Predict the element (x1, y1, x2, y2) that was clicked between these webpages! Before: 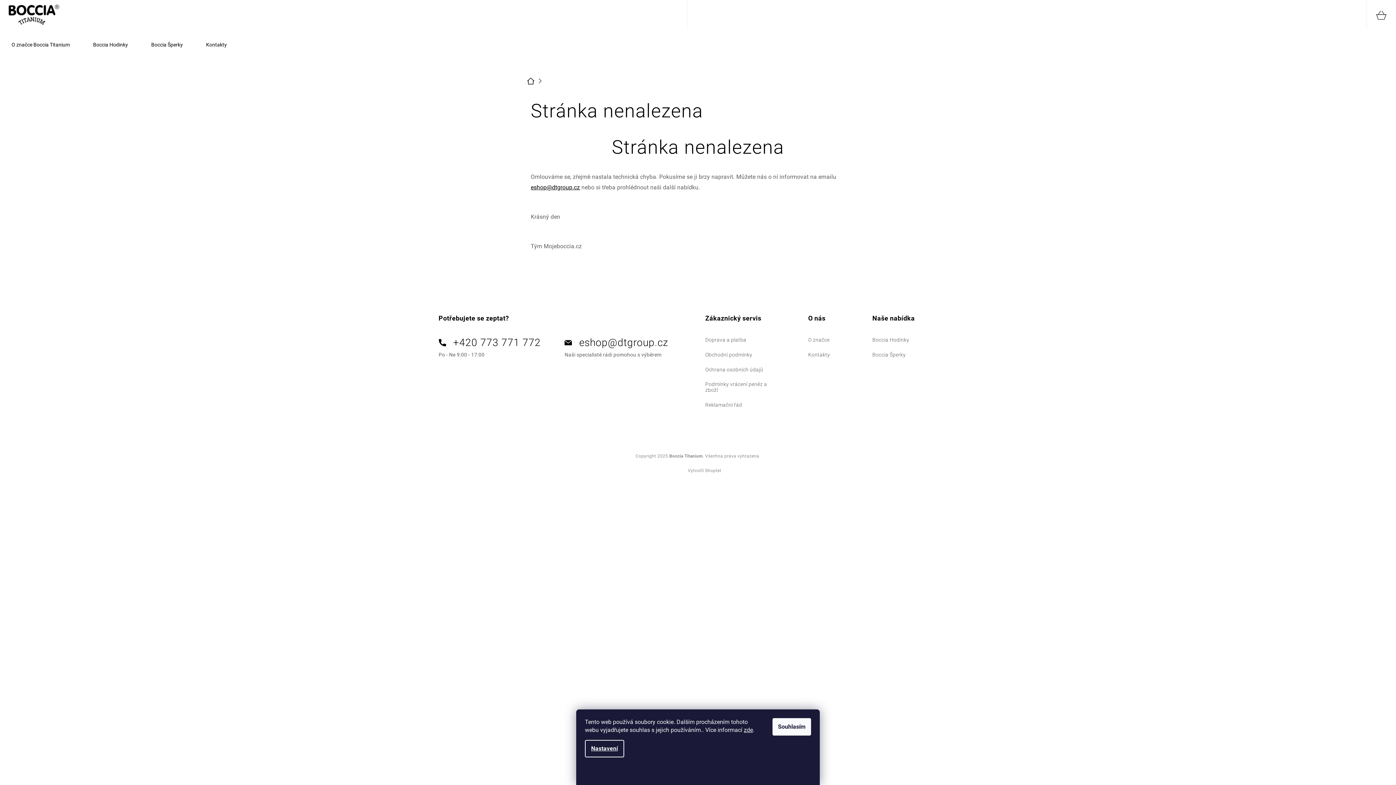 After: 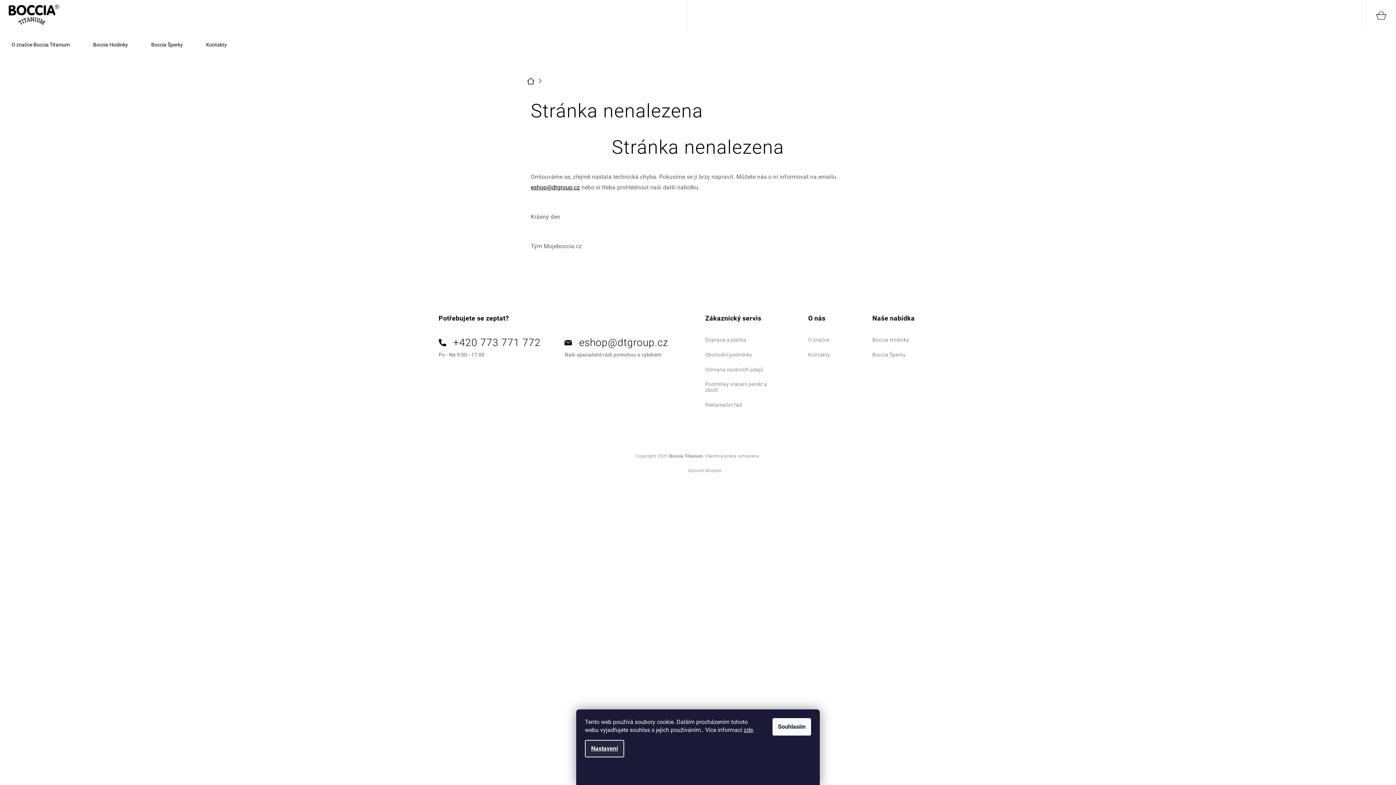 Action: label: Nastavení bbox: (585, 740, 624, 757)